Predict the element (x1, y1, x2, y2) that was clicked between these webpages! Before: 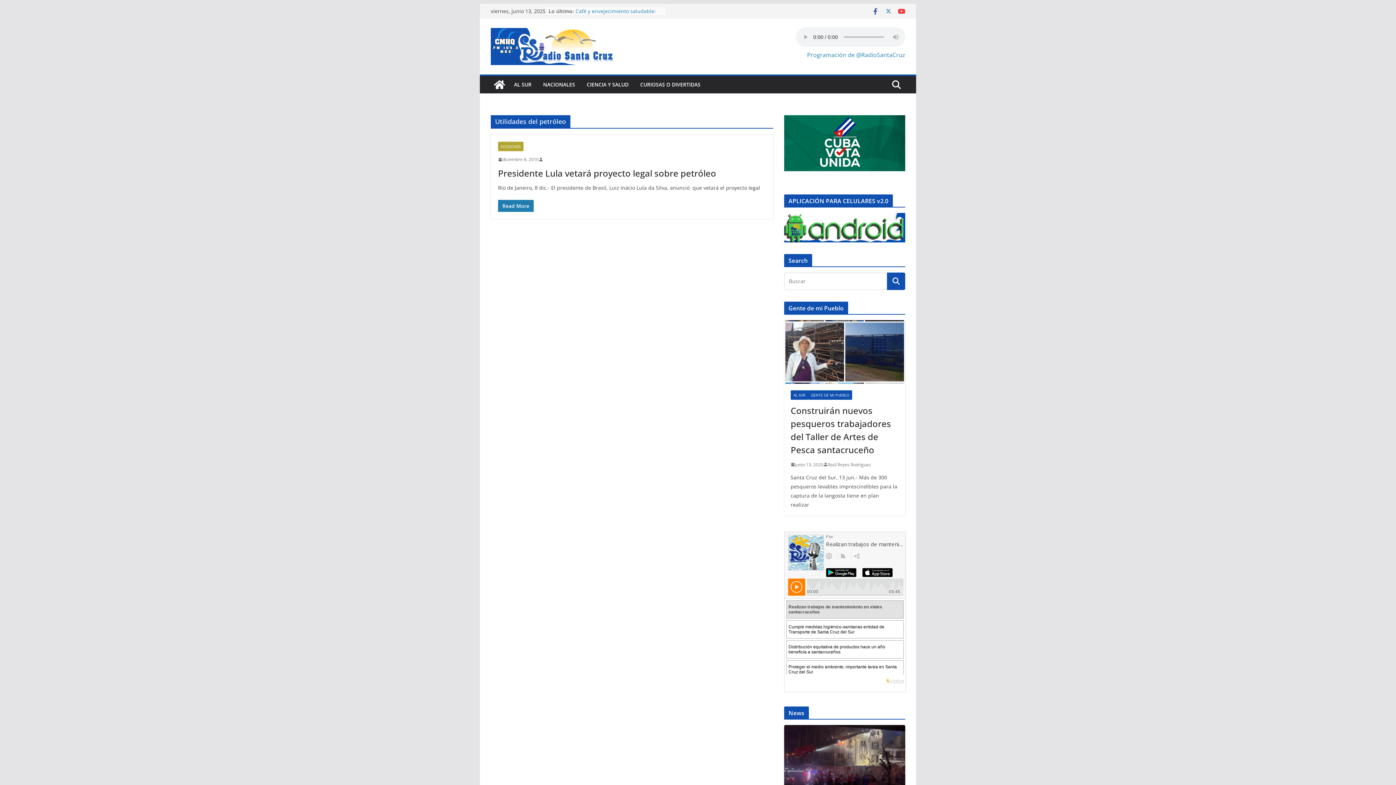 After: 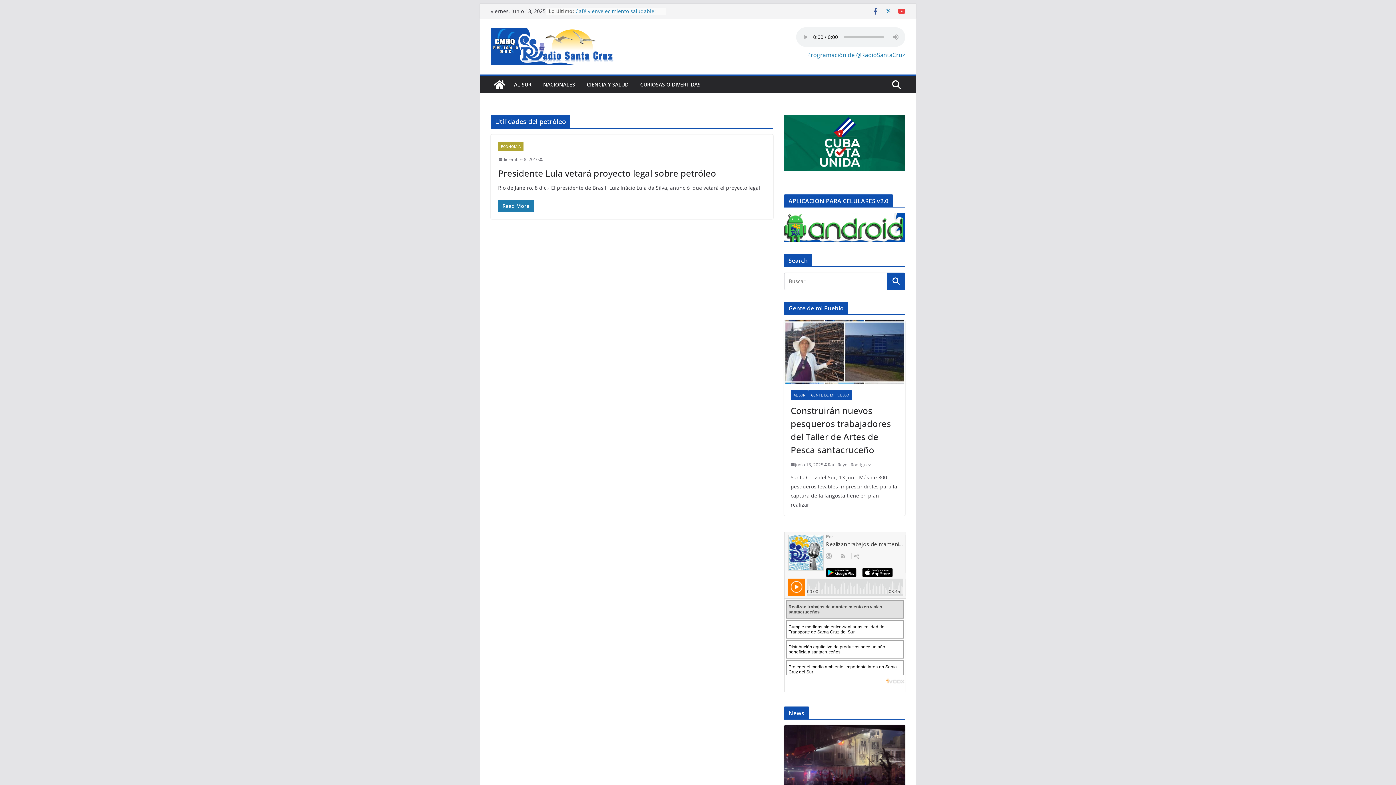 Action: bbox: (885, 7, 892, 14)